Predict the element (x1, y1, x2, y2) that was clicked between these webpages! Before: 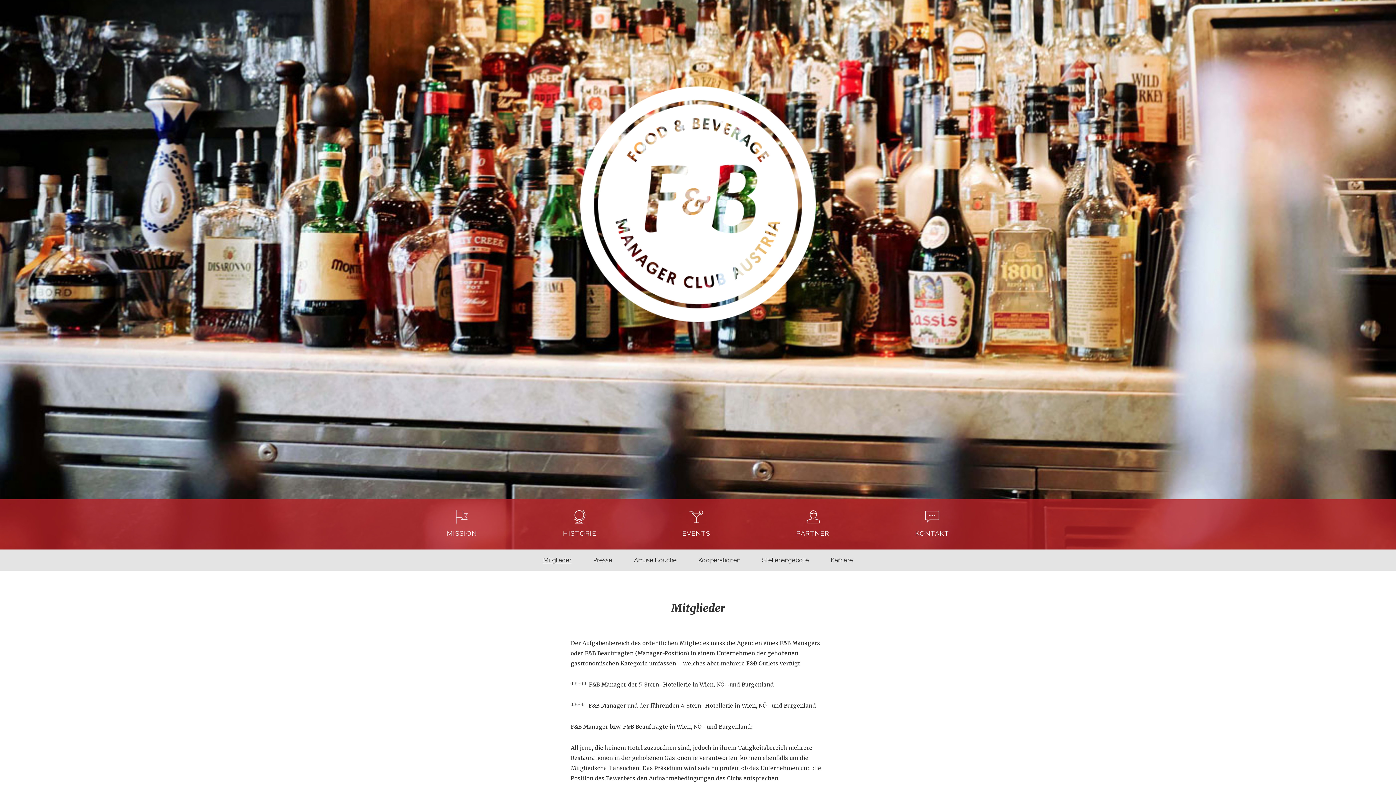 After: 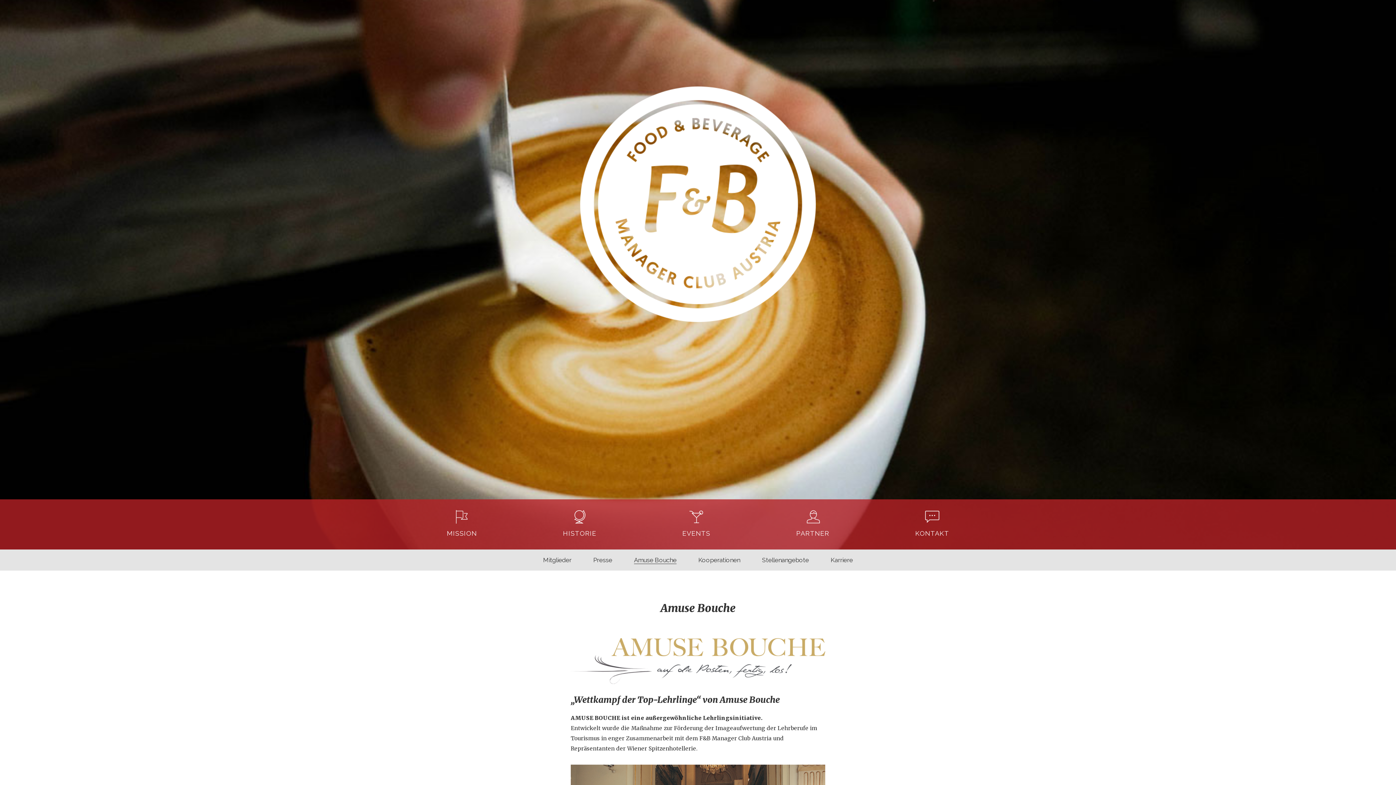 Action: bbox: (634, 556, 676, 564) label: Amuse Bouche